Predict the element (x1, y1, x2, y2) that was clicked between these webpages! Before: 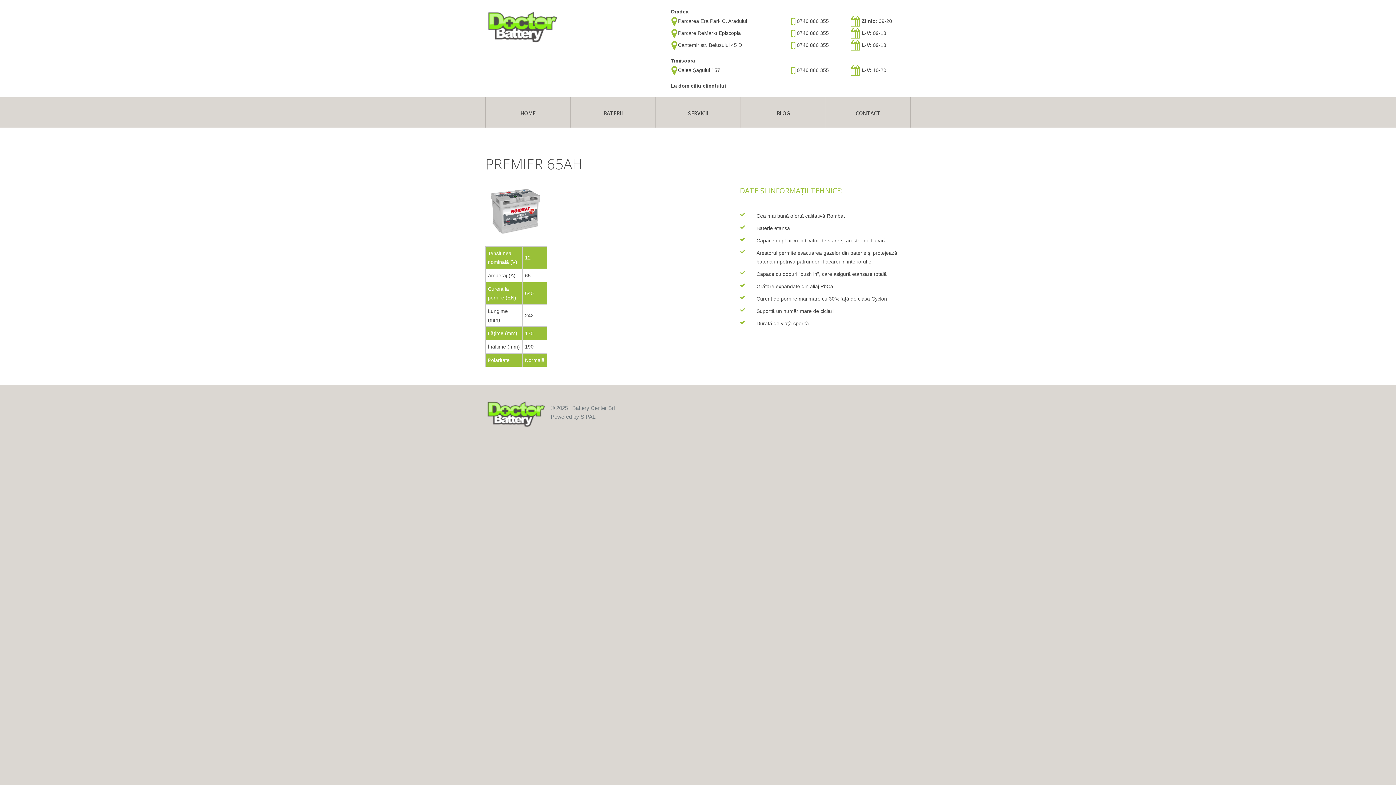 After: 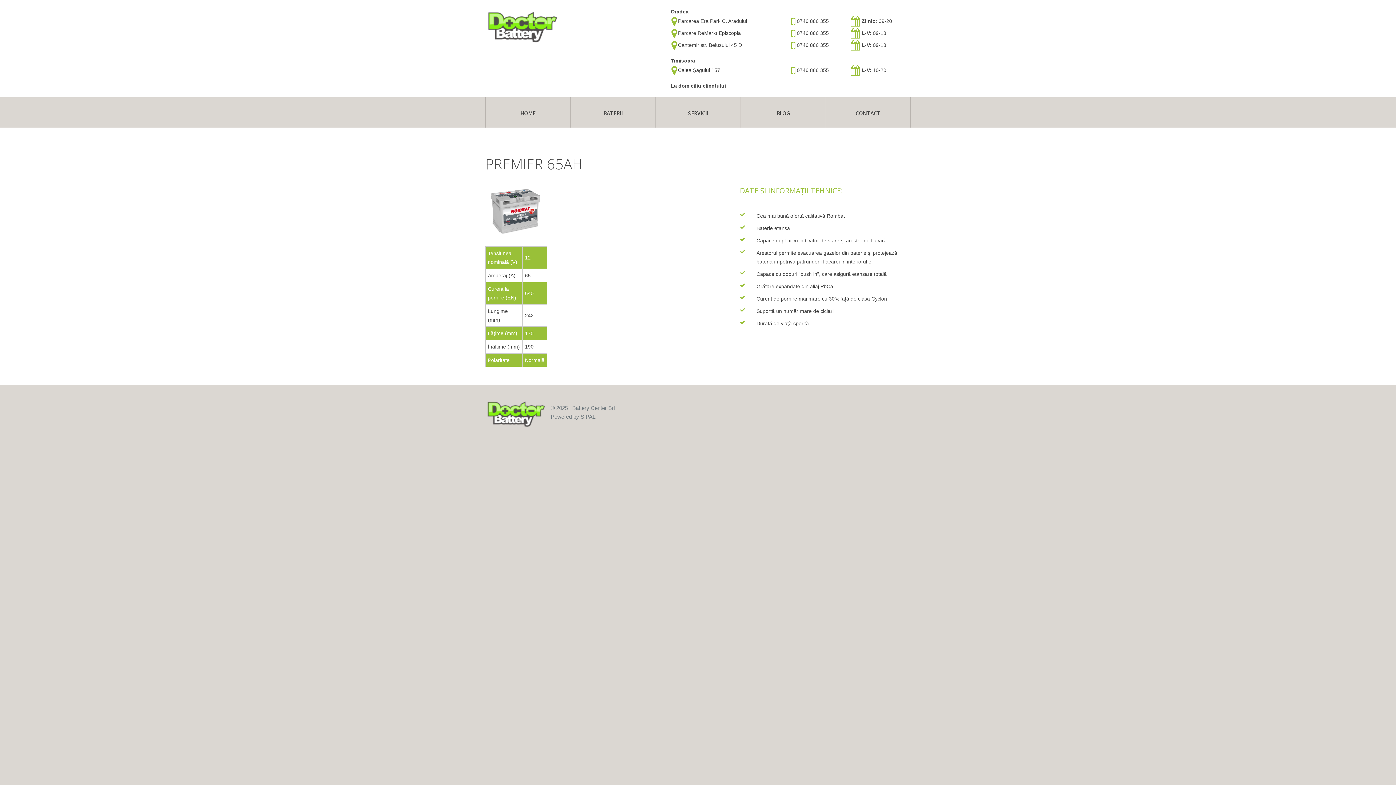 Action: bbox: (580, 413, 595, 419) label: SIPAL